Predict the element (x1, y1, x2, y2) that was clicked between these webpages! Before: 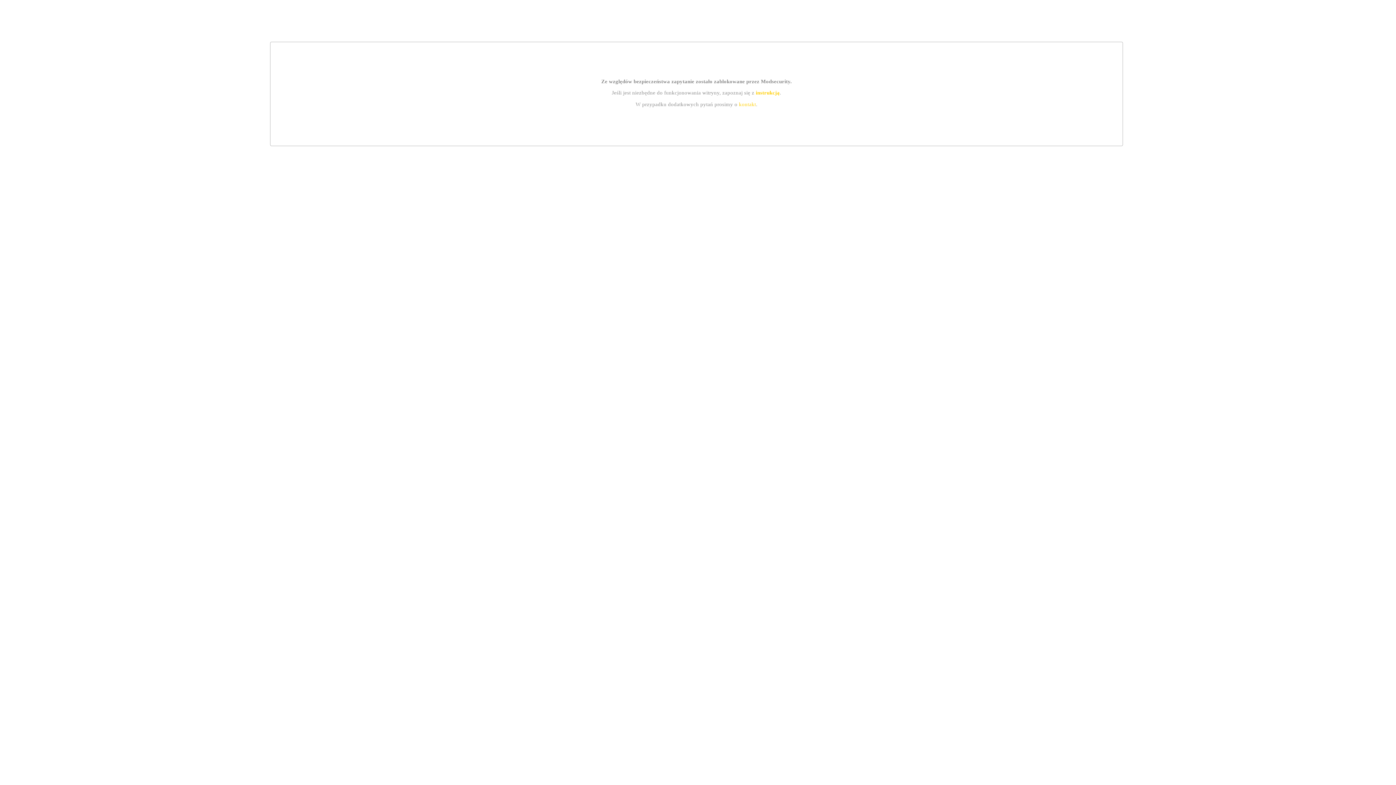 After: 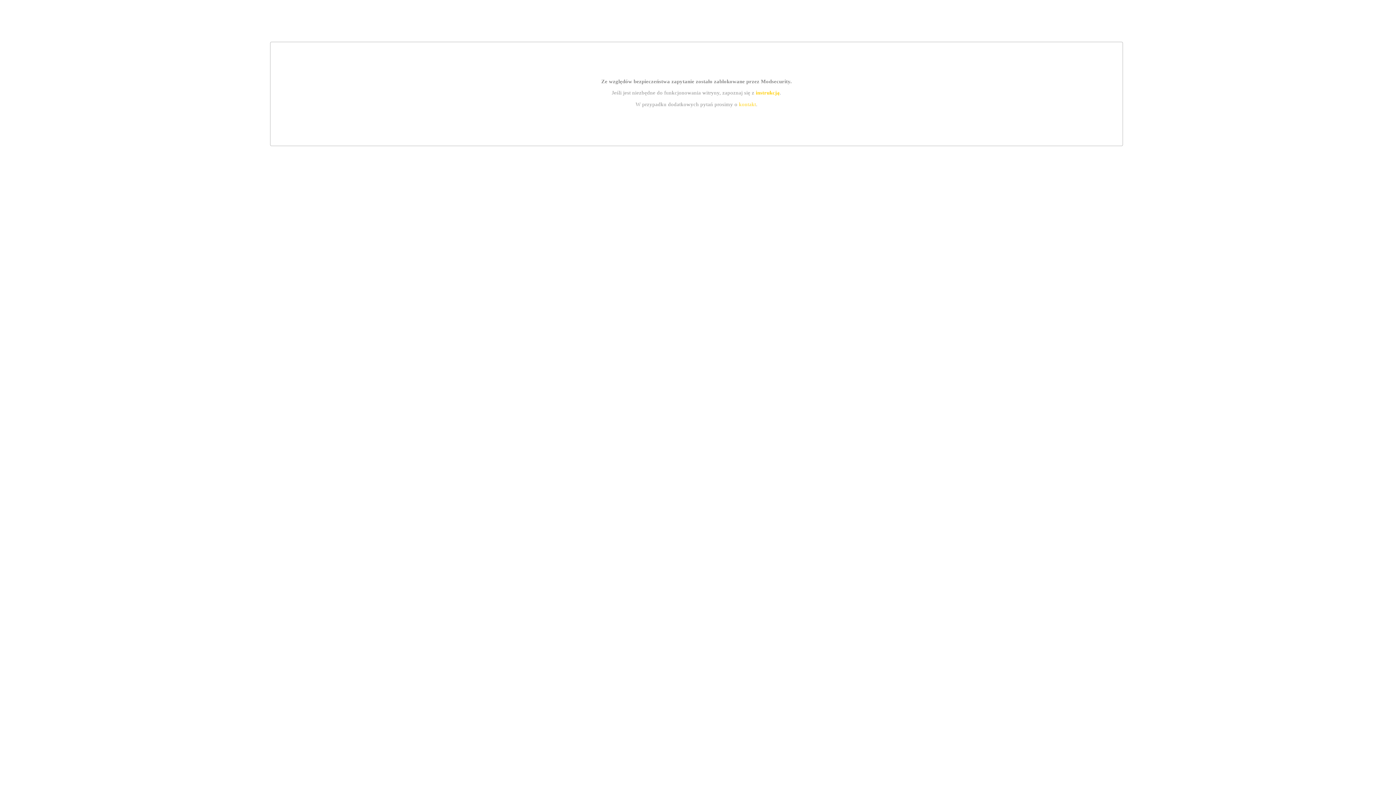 Action: bbox: (755, 89, 779, 95) label: instrukcją